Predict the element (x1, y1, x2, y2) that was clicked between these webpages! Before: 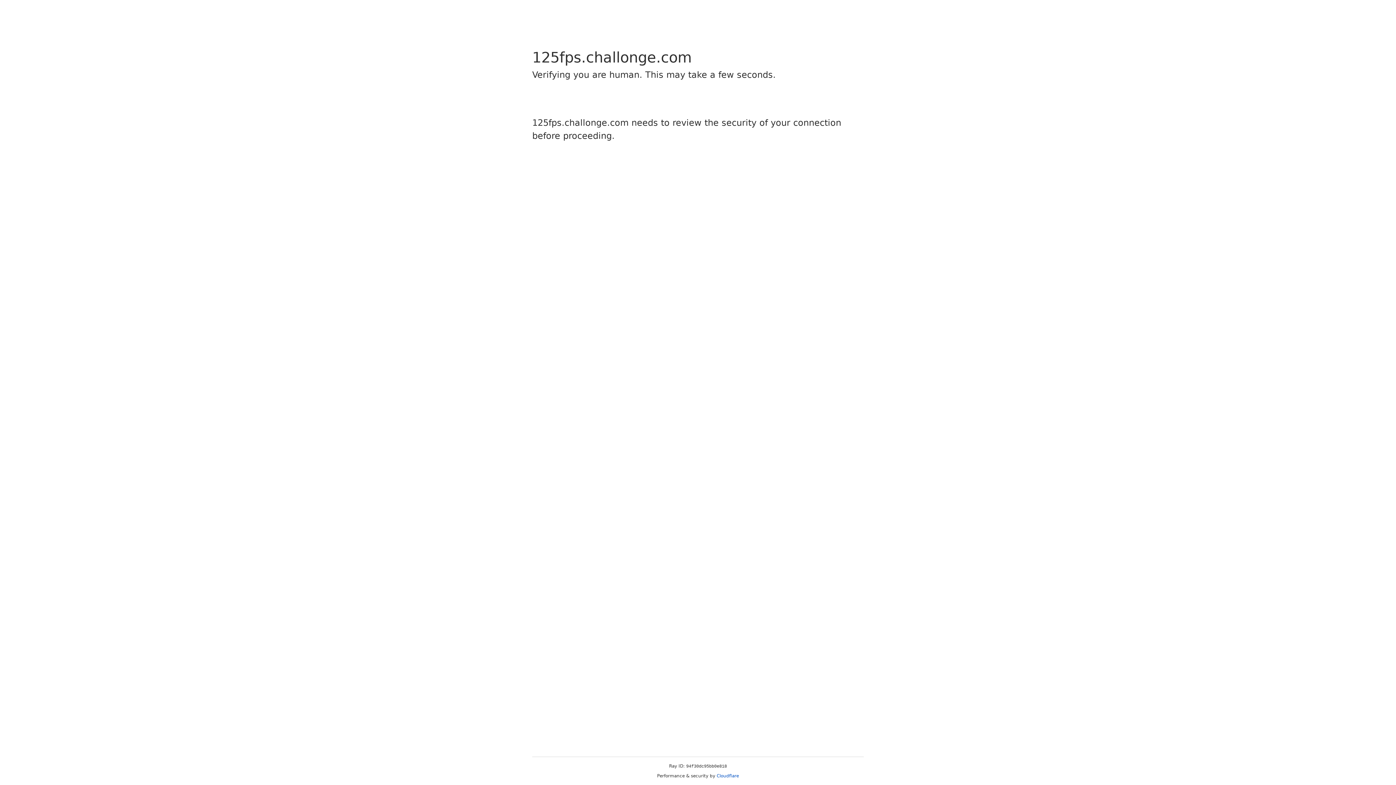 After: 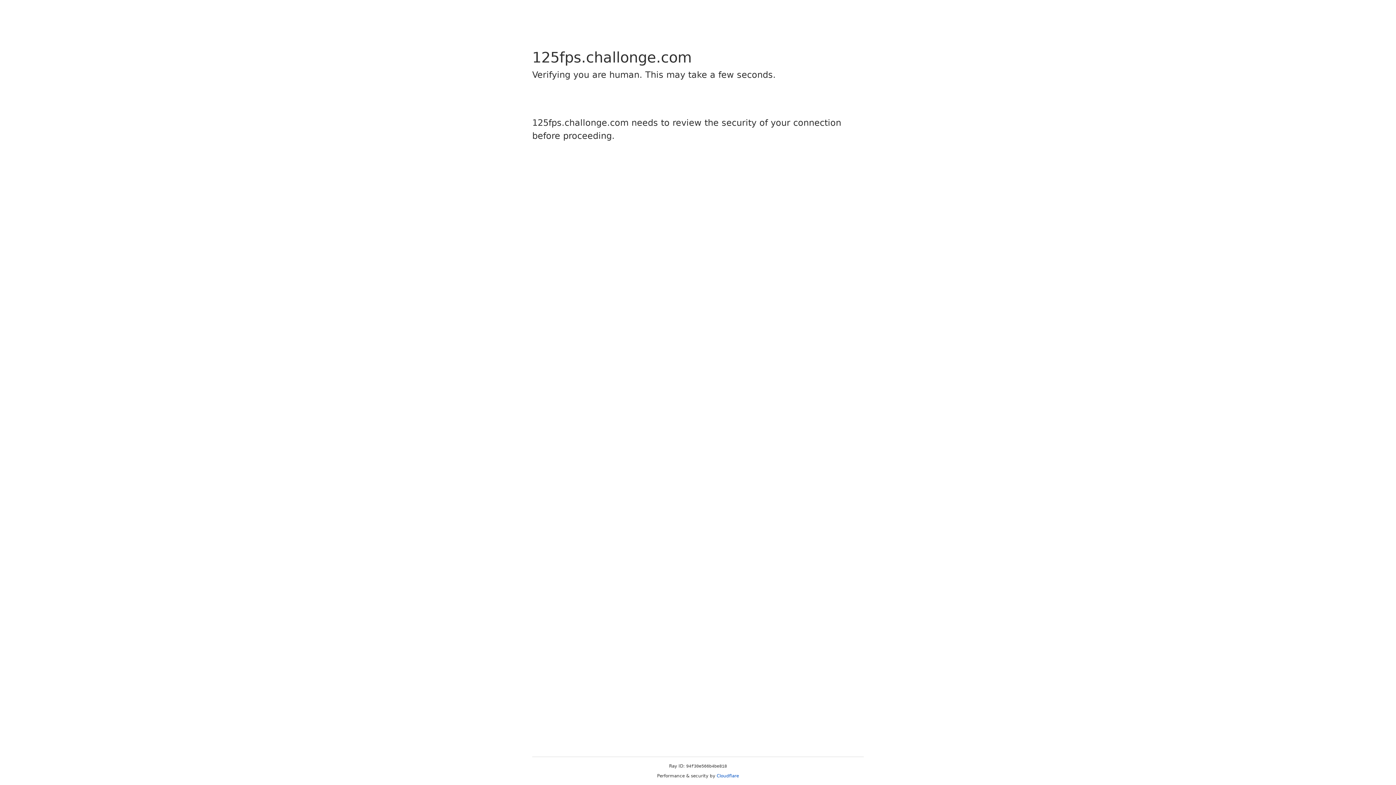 Action: bbox: (716, 773, 739, 778) label: Cloudflare